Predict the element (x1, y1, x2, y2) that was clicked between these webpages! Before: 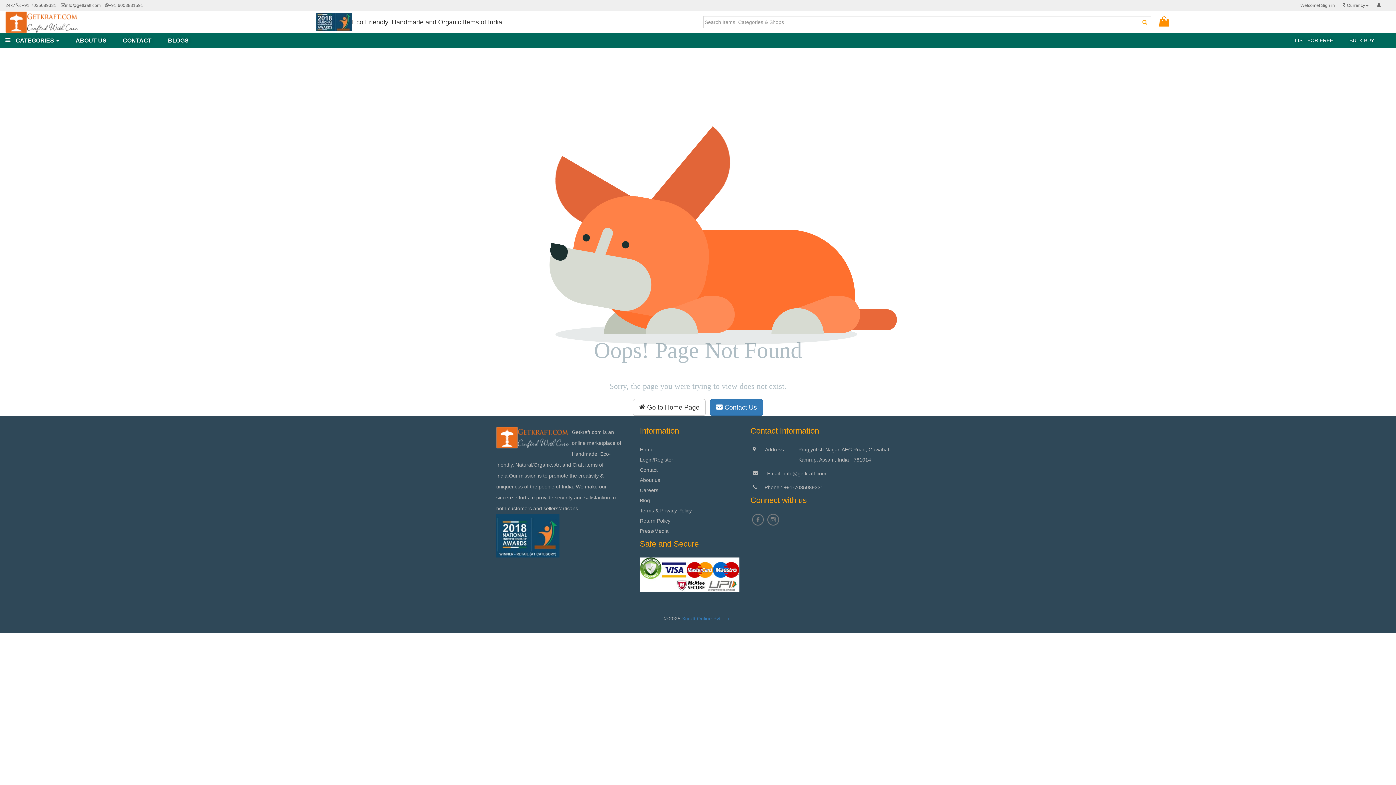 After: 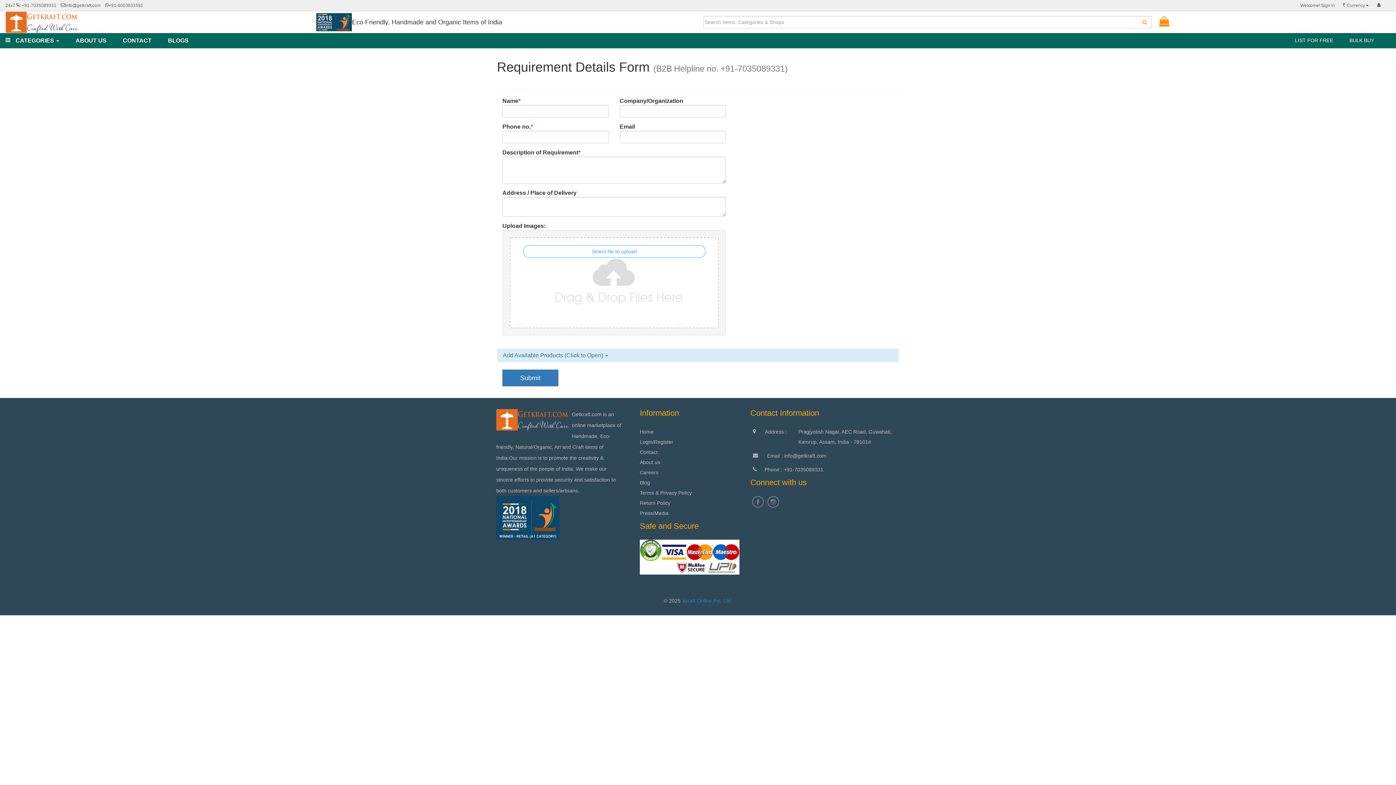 Action: bbox: (1344, 33, 1380, 47) label: BULK BUY